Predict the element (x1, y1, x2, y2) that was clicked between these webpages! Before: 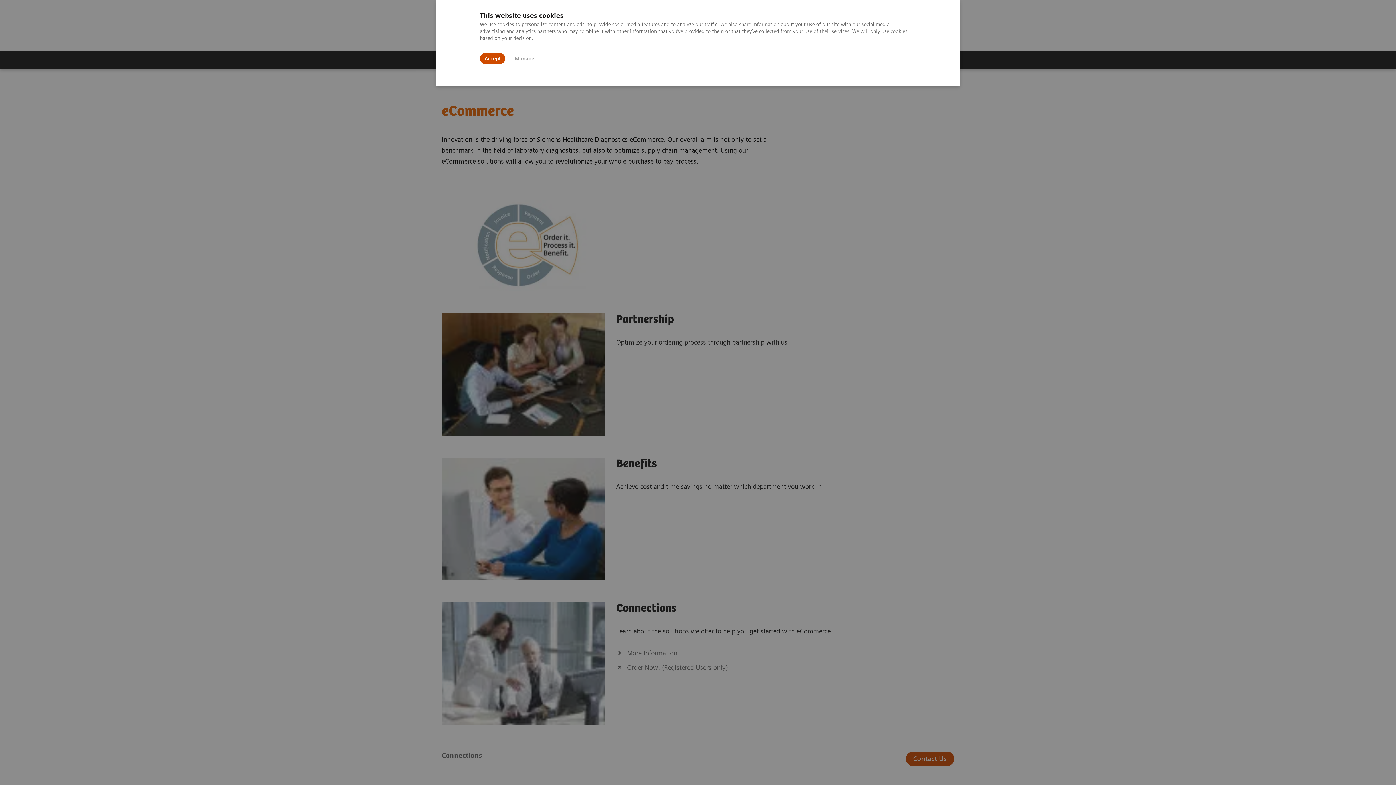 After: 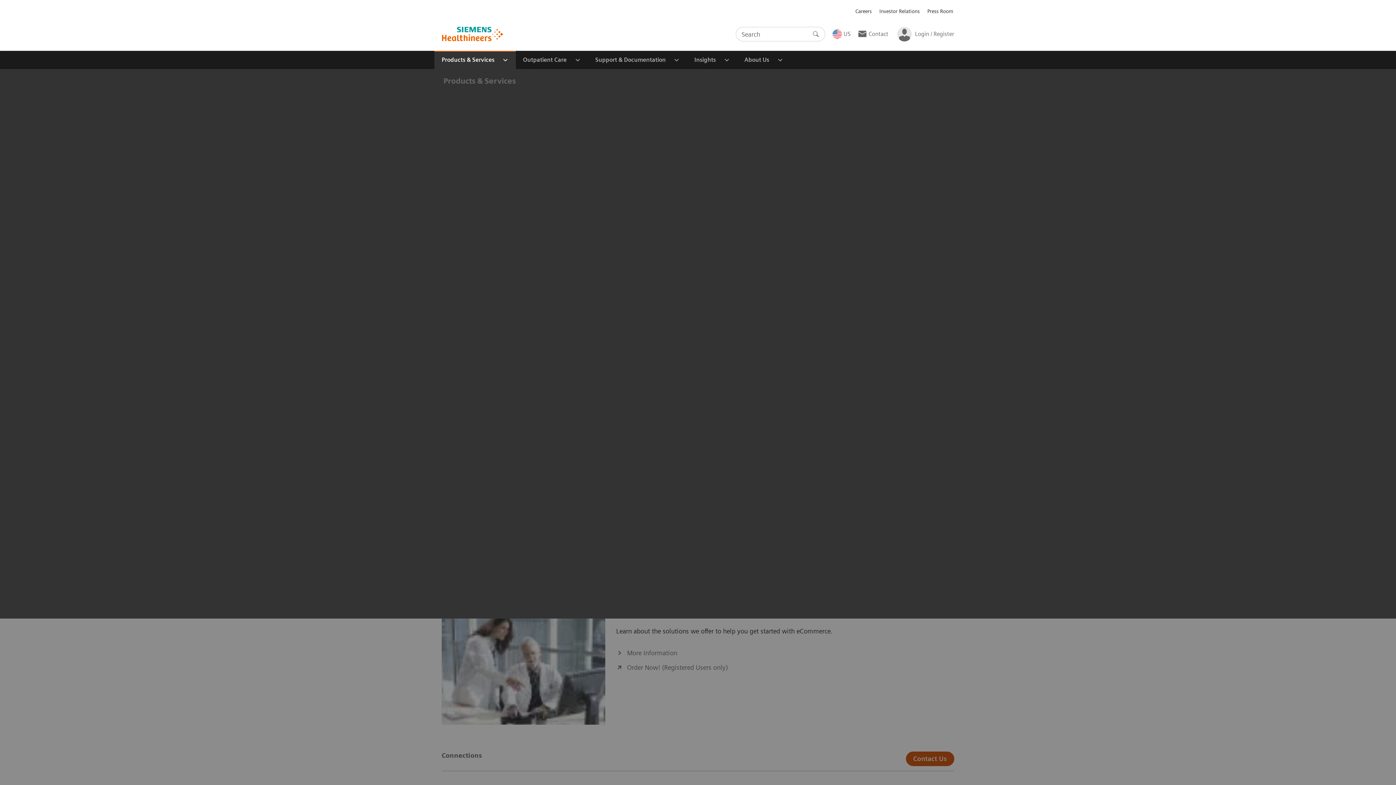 Action: label: Accept bbox: (480, 53, 505, 64)